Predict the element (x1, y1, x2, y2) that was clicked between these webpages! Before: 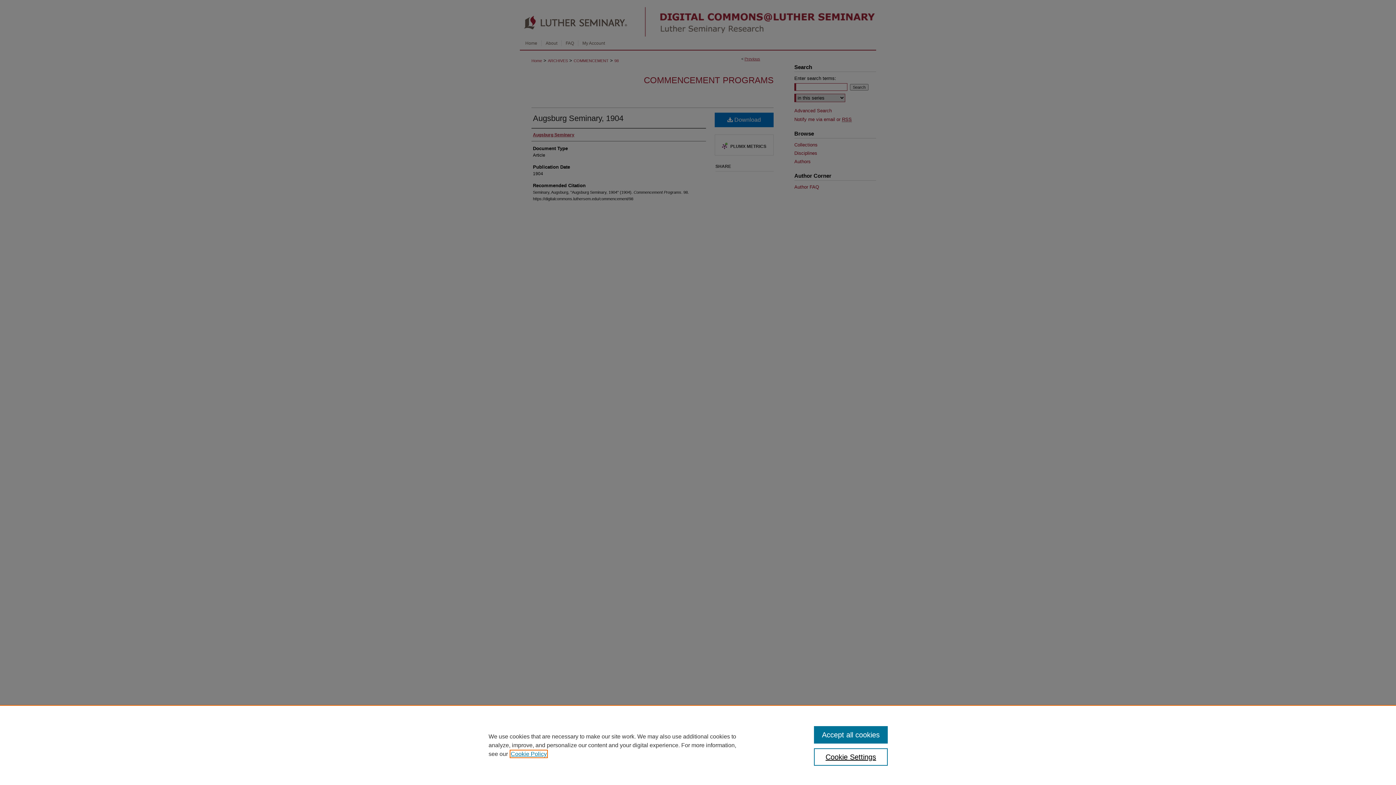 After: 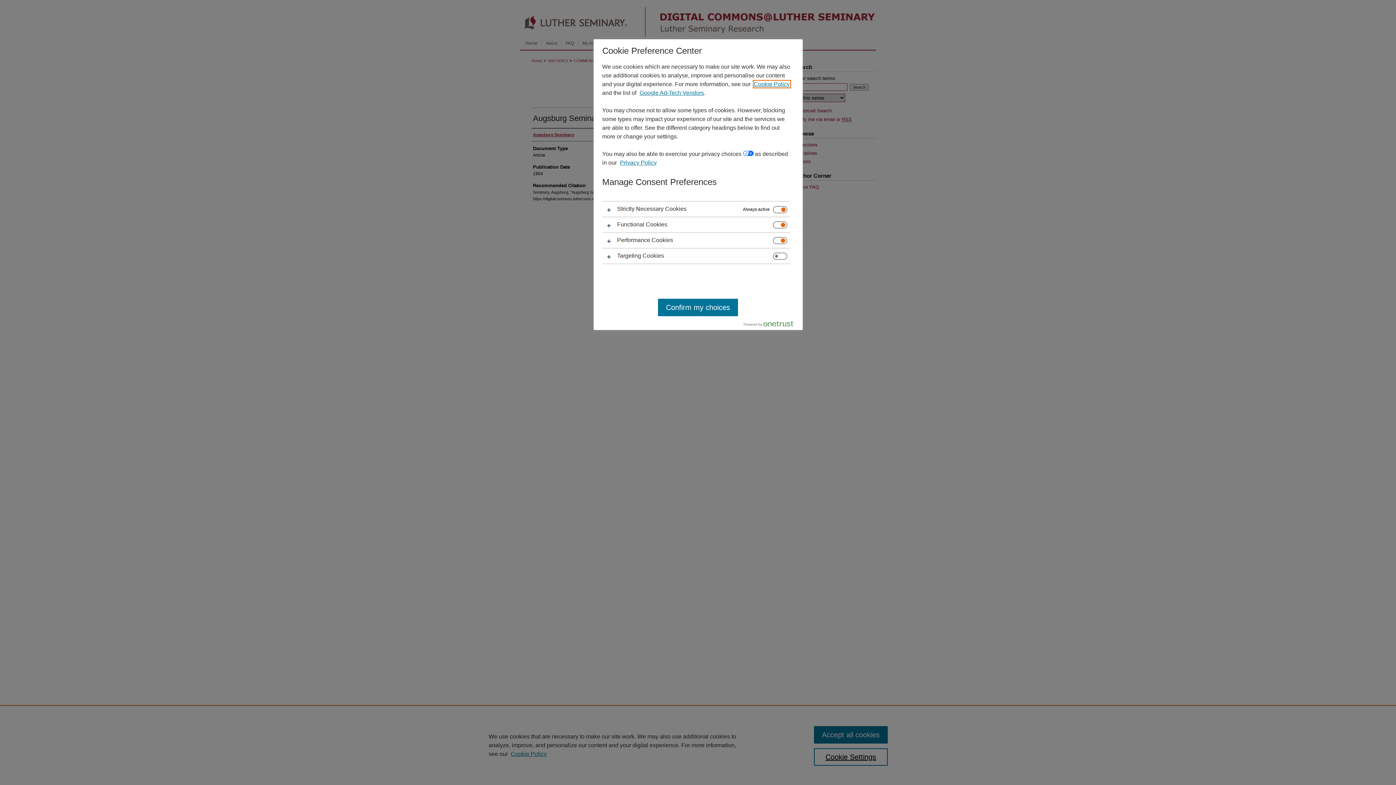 Action: bbox: (814, 748, 887, 766) label: Cookie Settings